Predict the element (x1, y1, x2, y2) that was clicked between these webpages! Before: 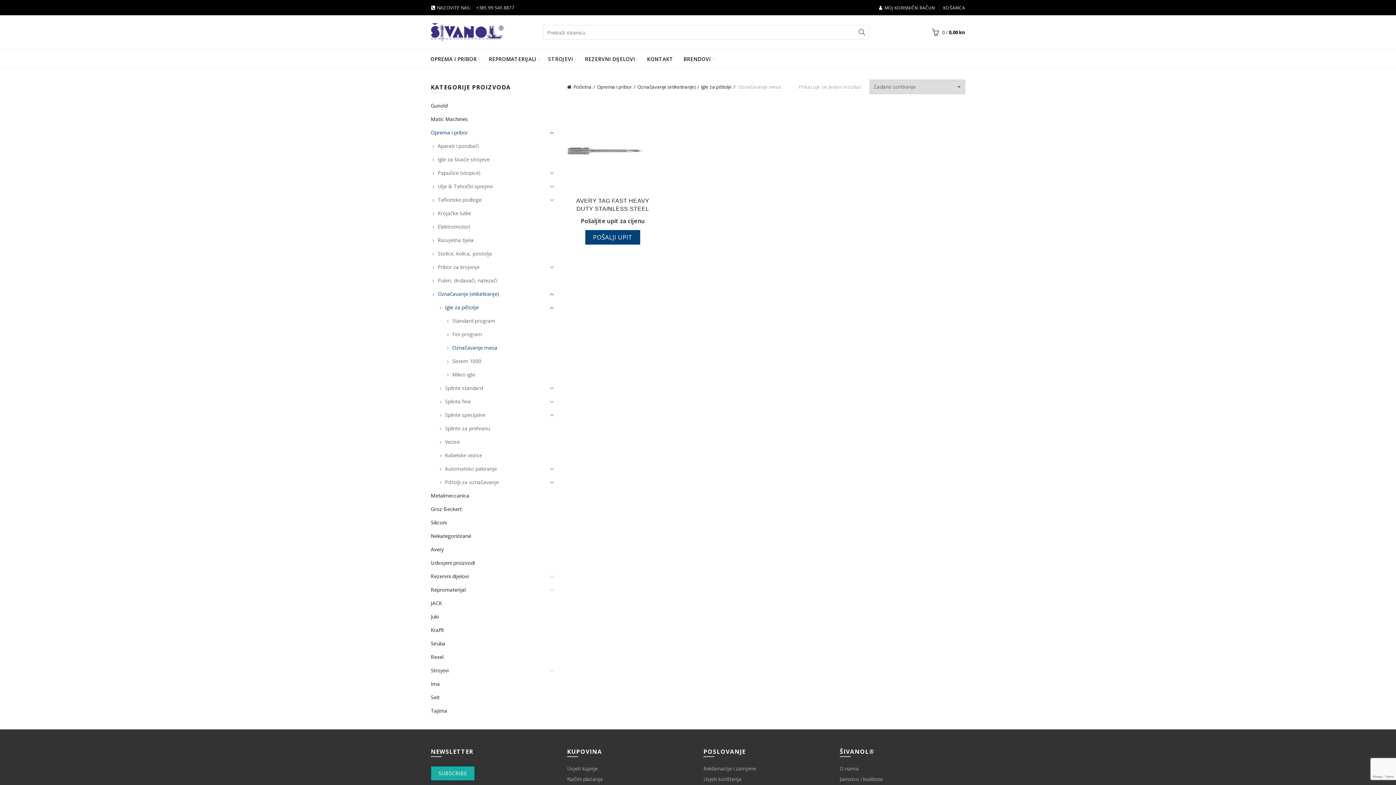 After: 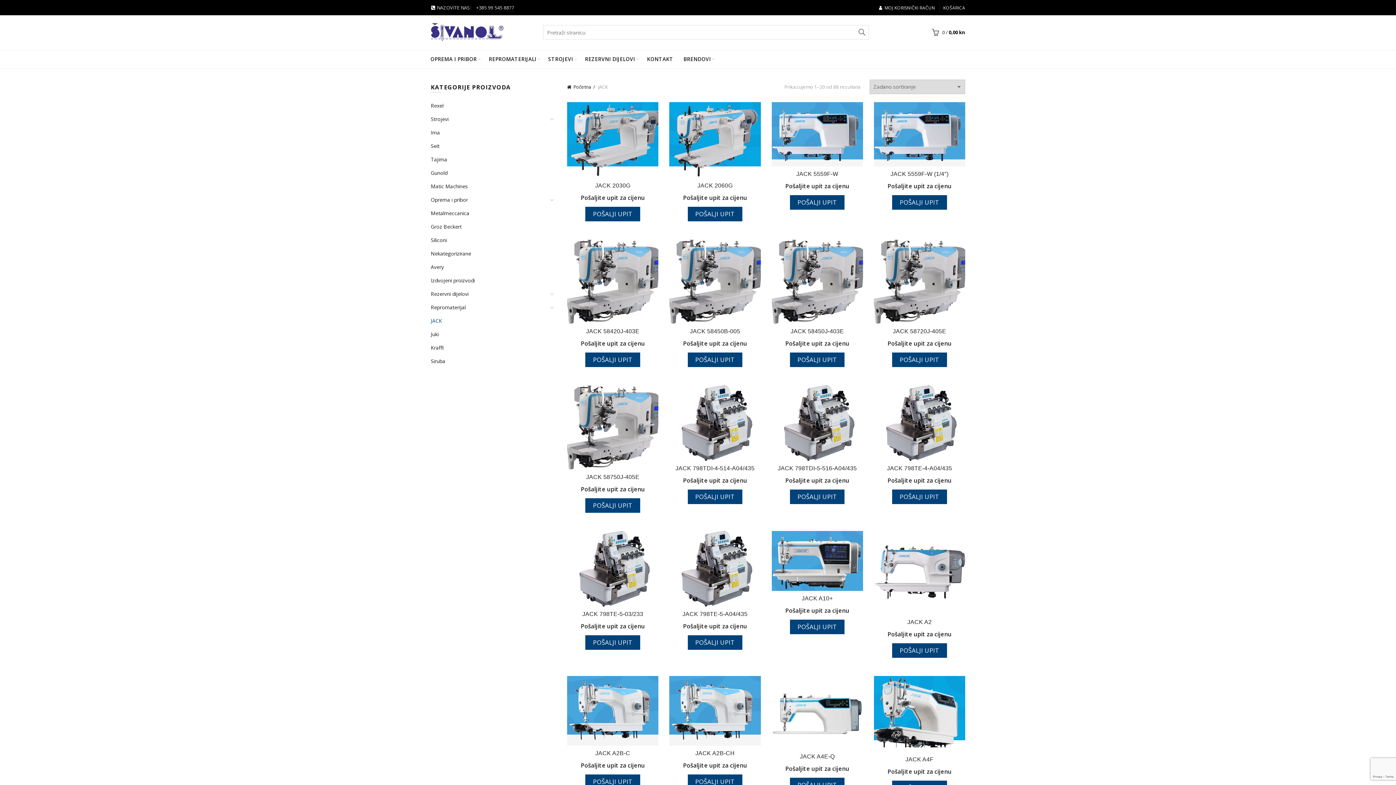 Action: bbox: (430, 600, 442, 606) label: JACK